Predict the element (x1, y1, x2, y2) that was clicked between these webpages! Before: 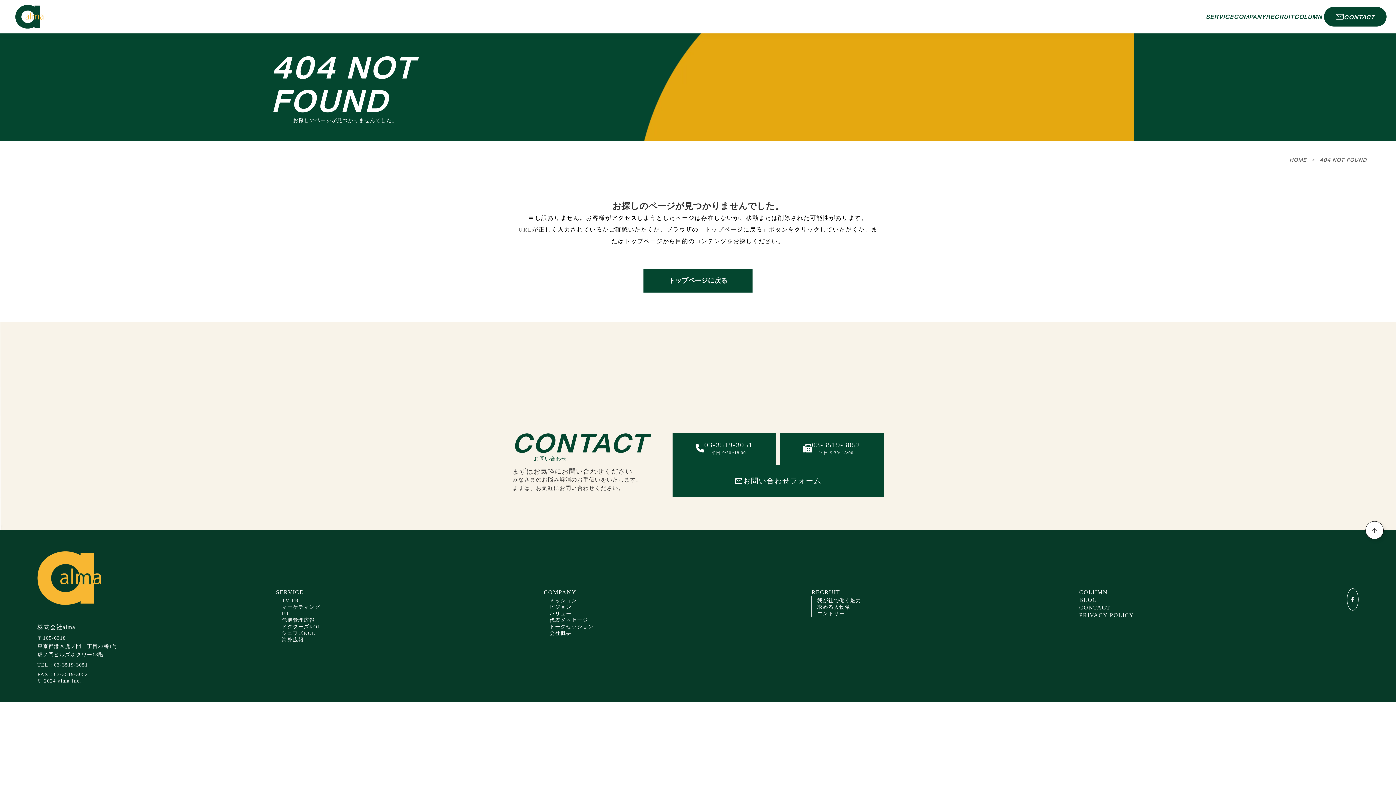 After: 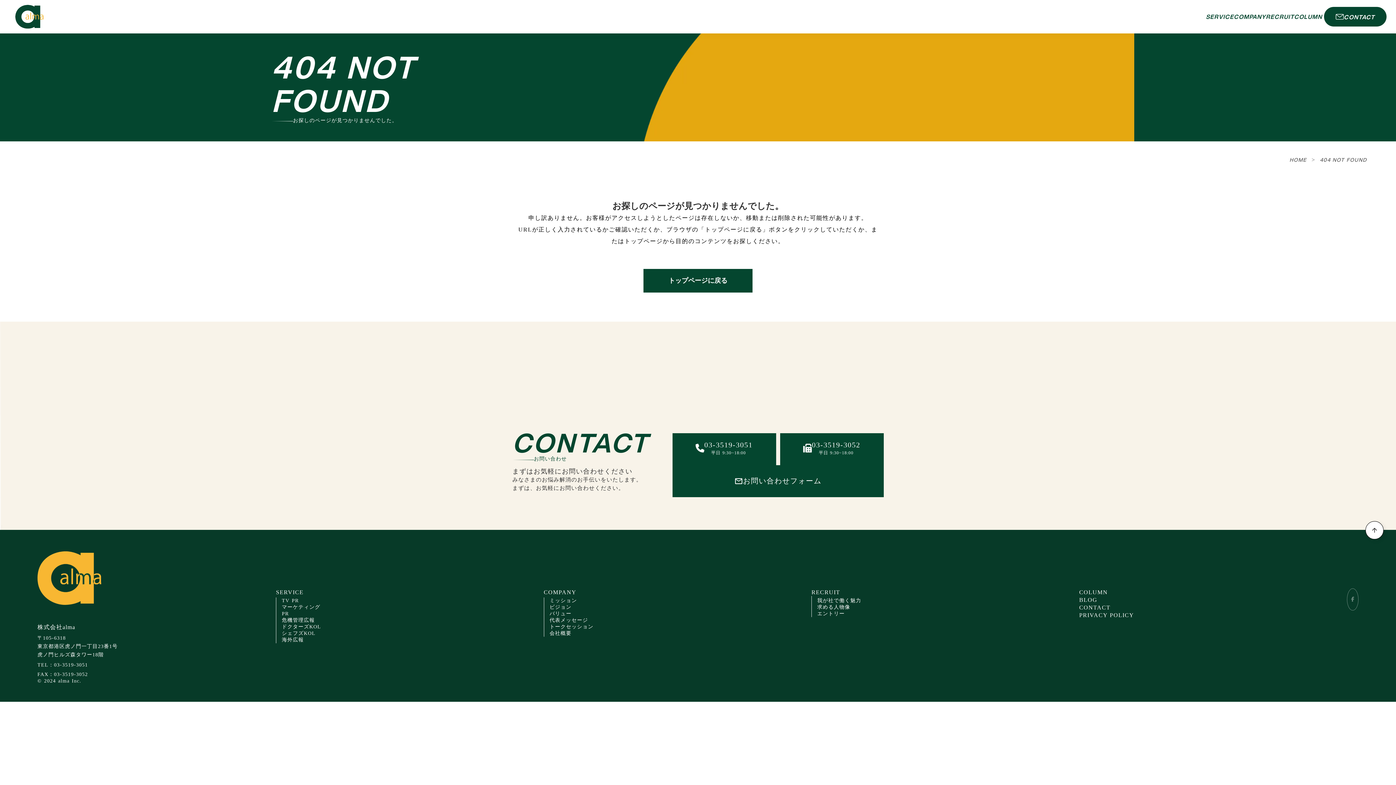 Action: bbox: (1347, 588, 1358, 611)